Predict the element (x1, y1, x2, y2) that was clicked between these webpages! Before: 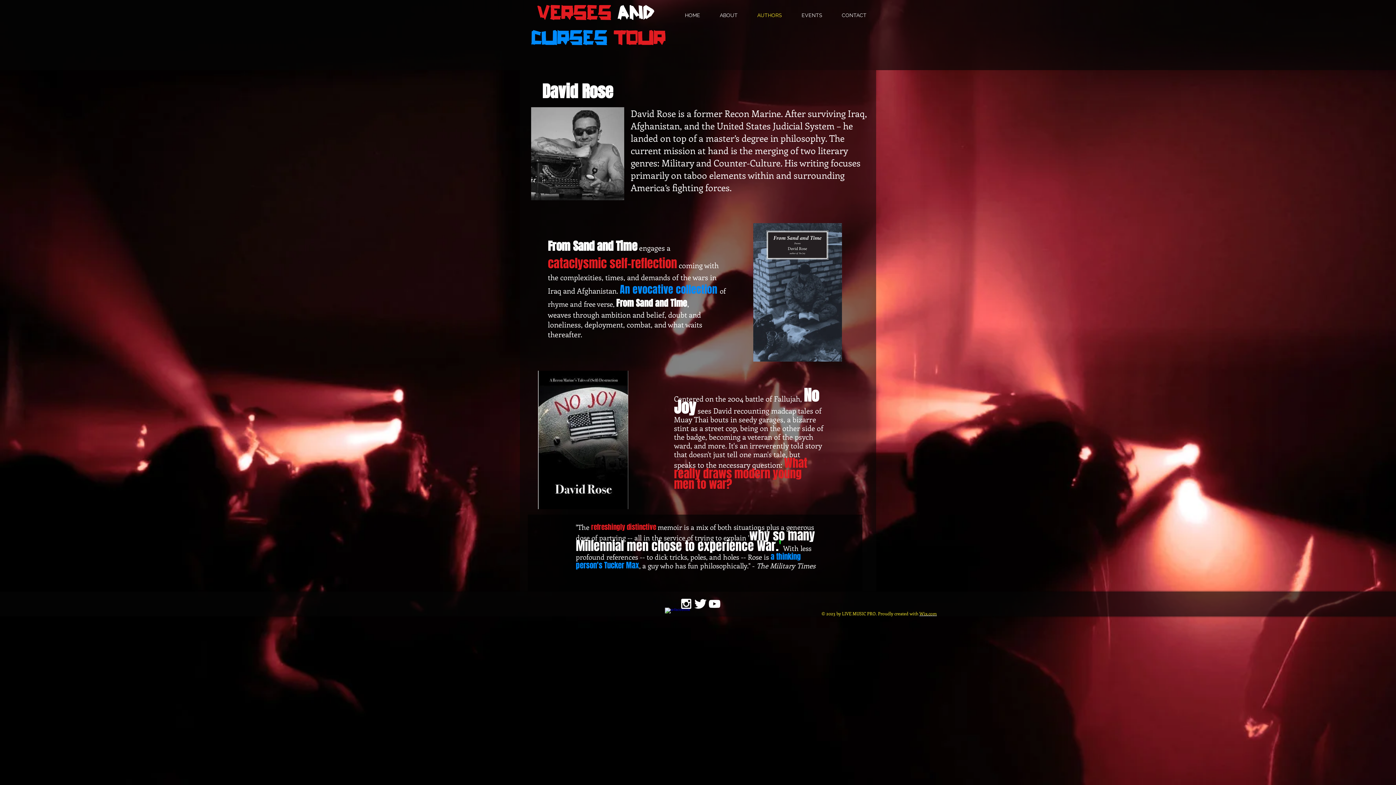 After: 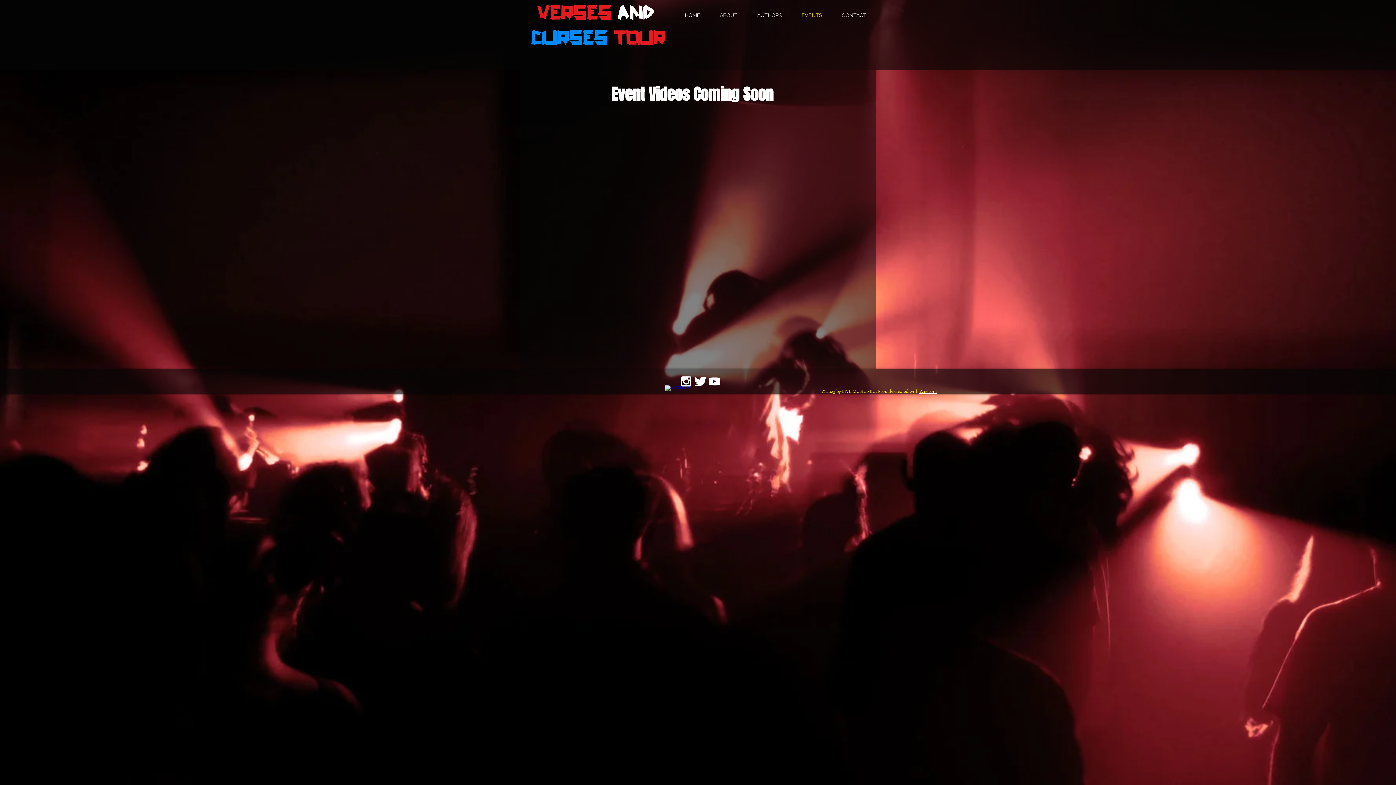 Action: bbox: (792, 0, 832, 30) label: EVENTS